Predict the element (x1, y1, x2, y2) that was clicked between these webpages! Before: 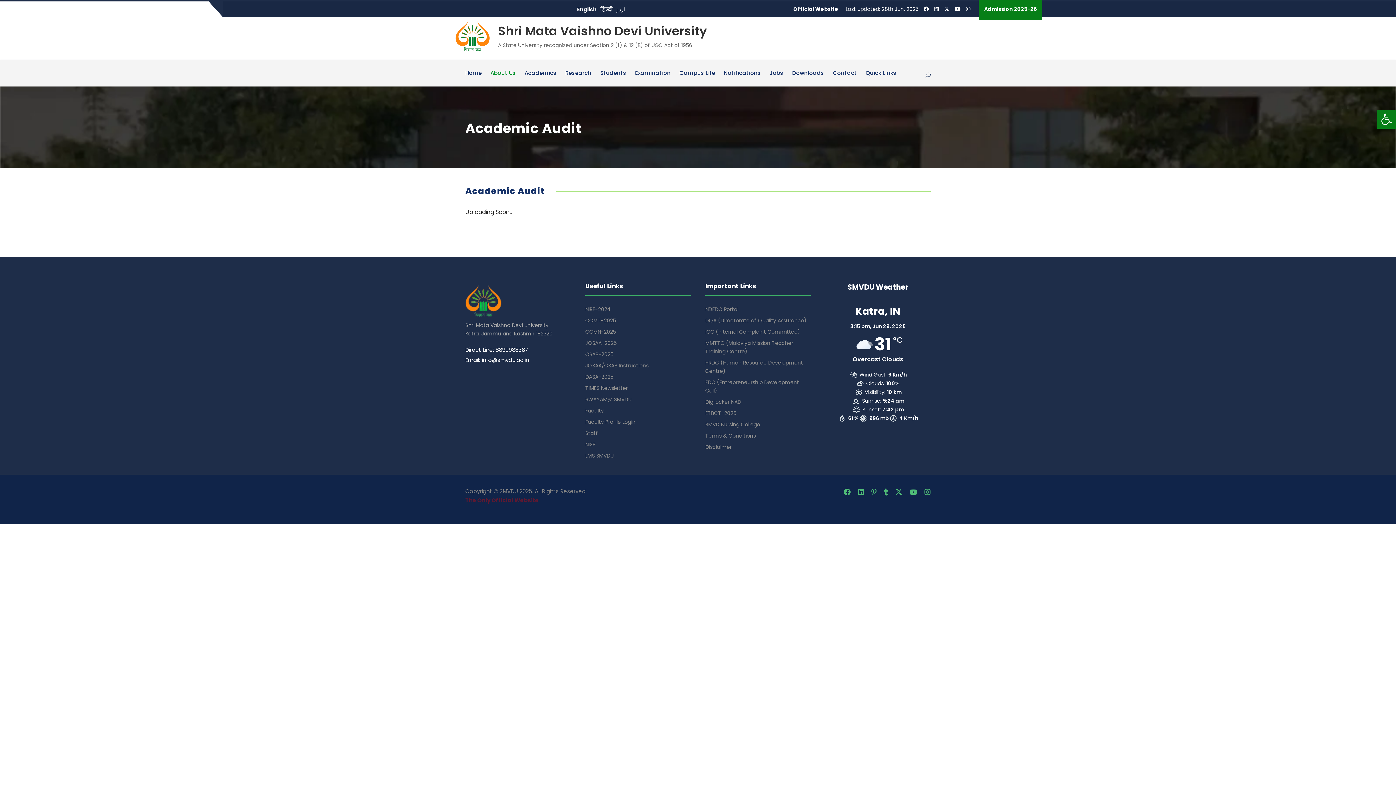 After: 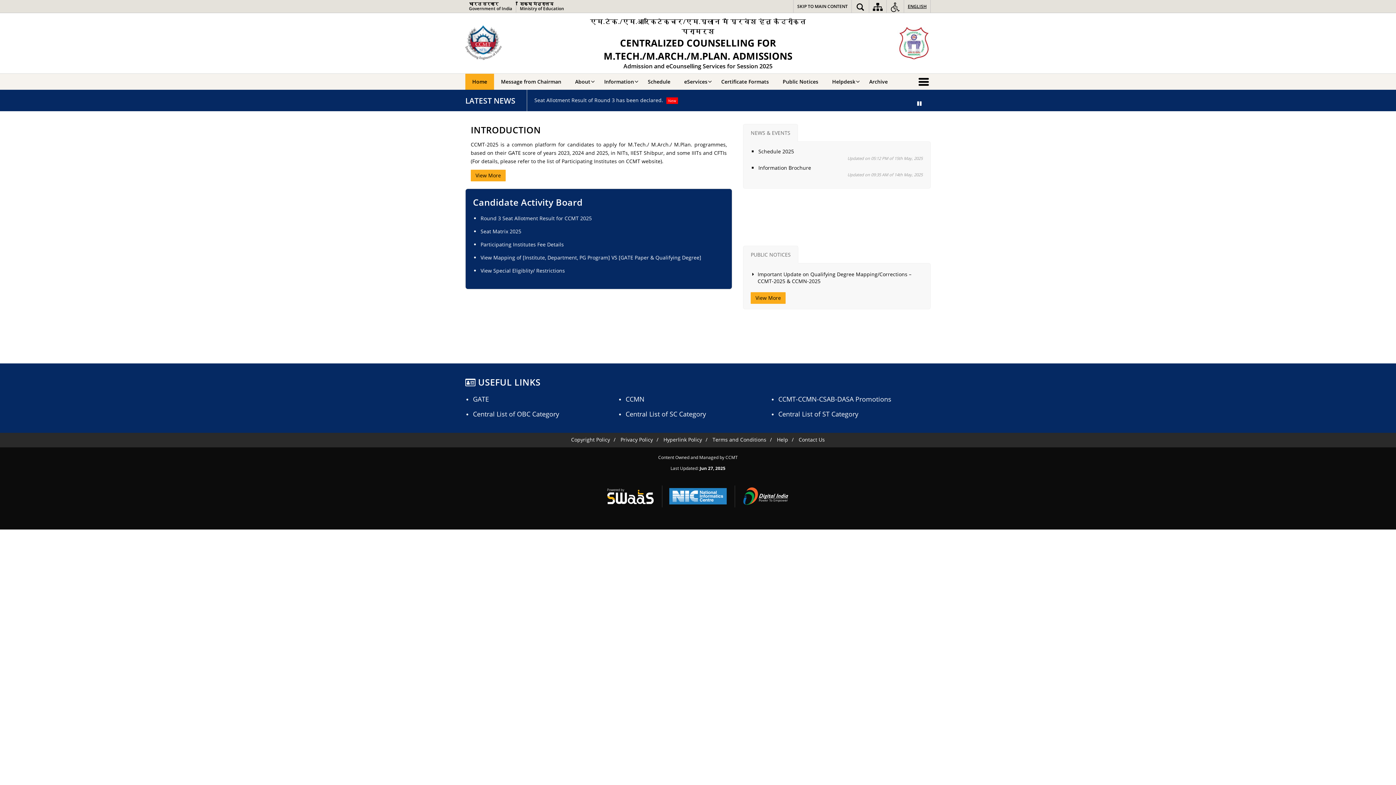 Action: bbox: (585, 317, 616, 324) label: CCMT-2025